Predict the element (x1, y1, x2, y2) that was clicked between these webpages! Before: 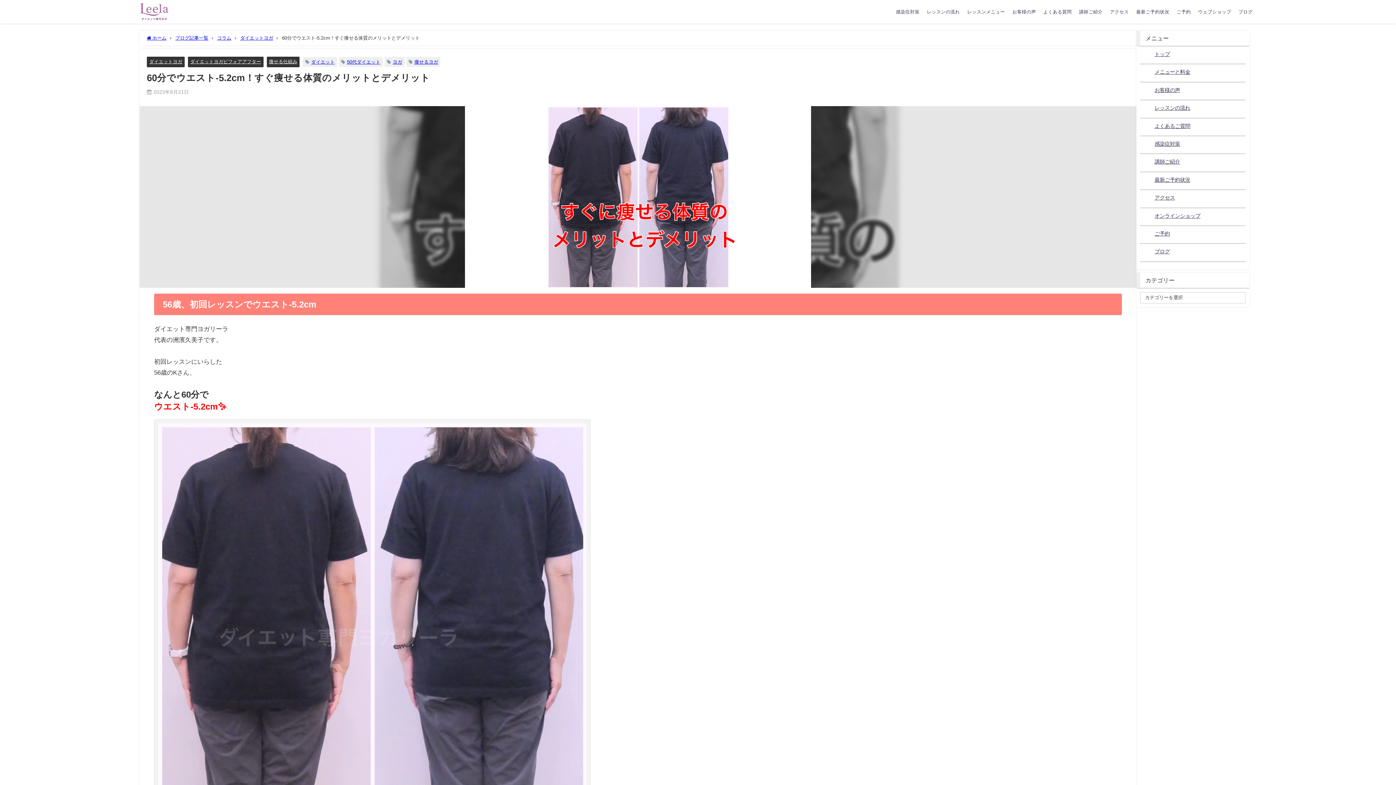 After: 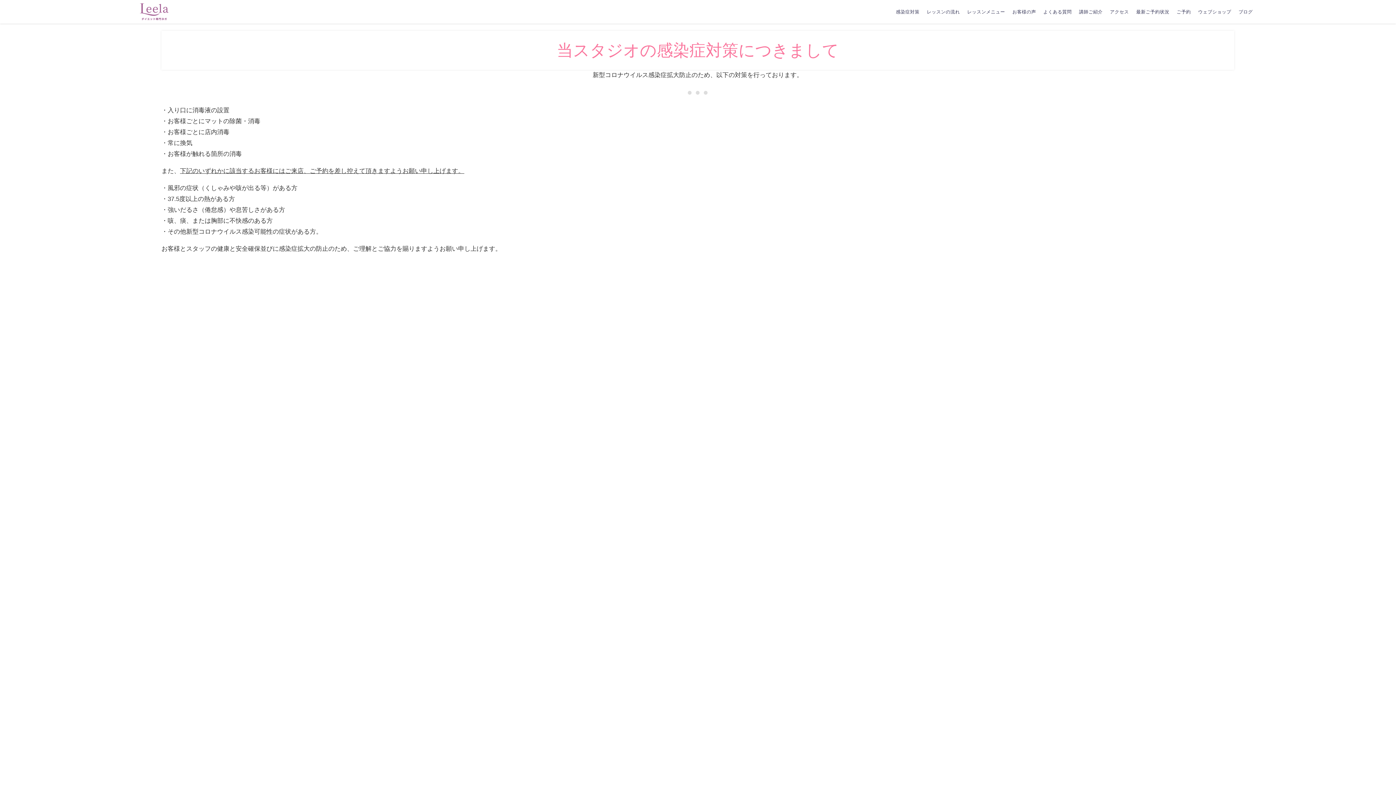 Action: label: 感染症対策 bbox: (892, 2, 923, 20)